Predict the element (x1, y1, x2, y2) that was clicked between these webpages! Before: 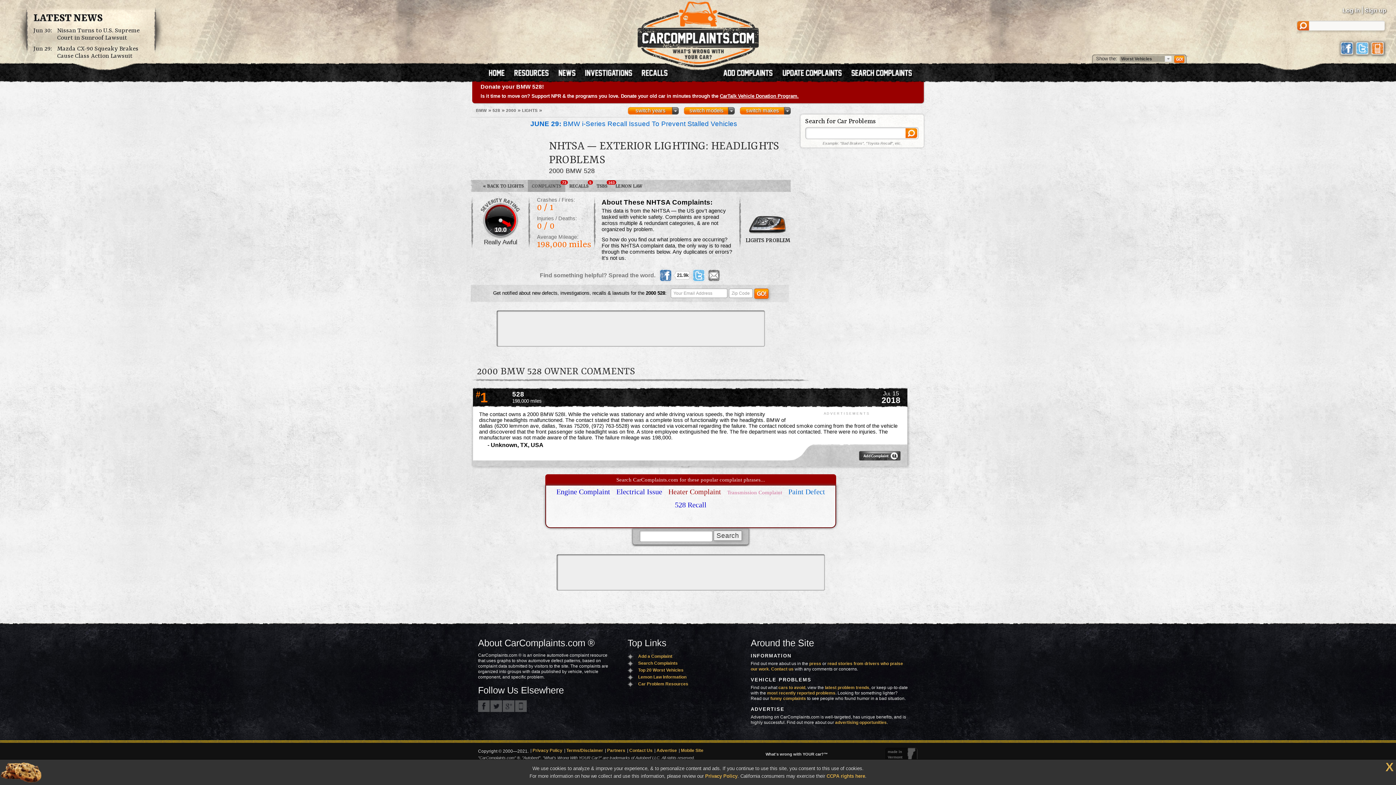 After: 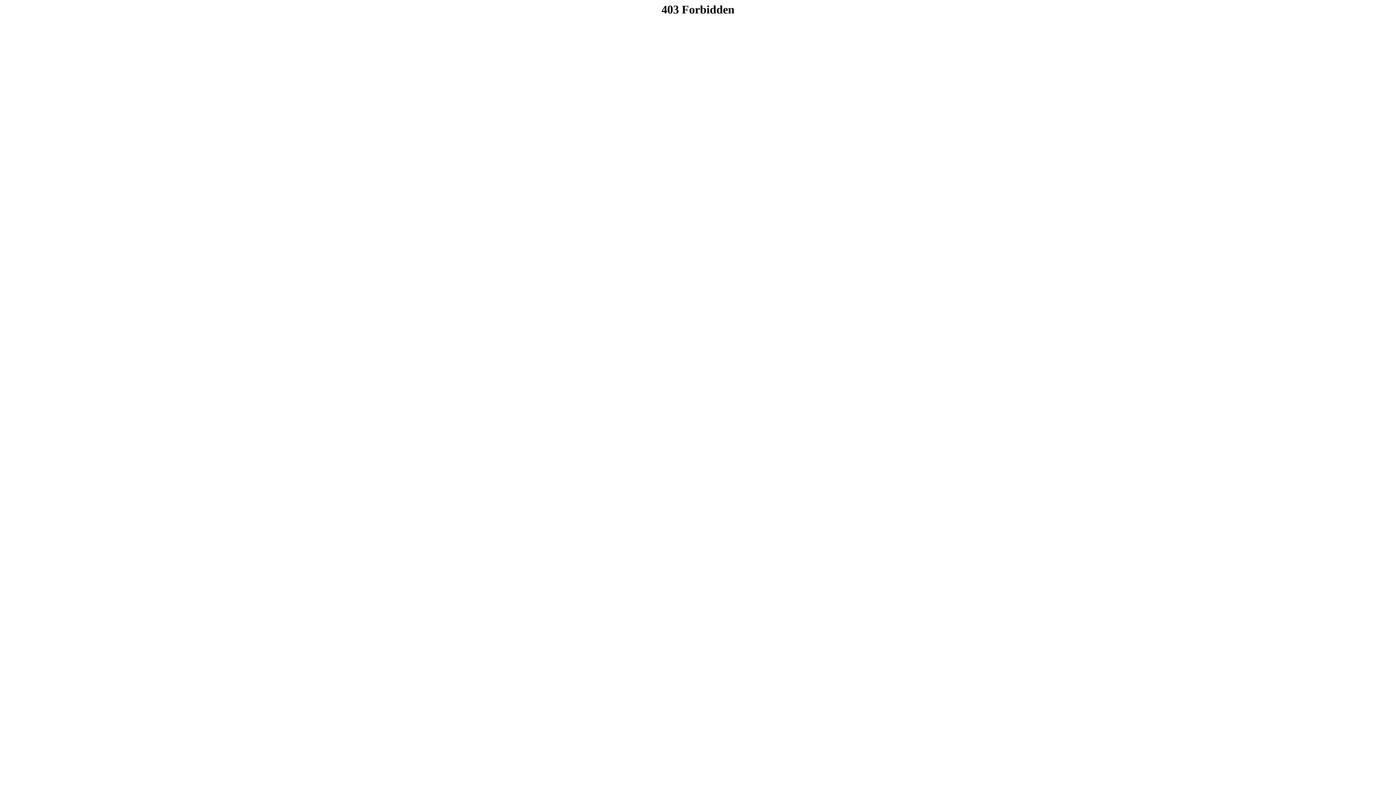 Action: label: Donate your BMW 528!

Is it time to move on? Support NPR & the programs you love. Donate your old car in minutes through the CarTalk Vehicle Donation Program. bbox: (480, 83, 915, 99)